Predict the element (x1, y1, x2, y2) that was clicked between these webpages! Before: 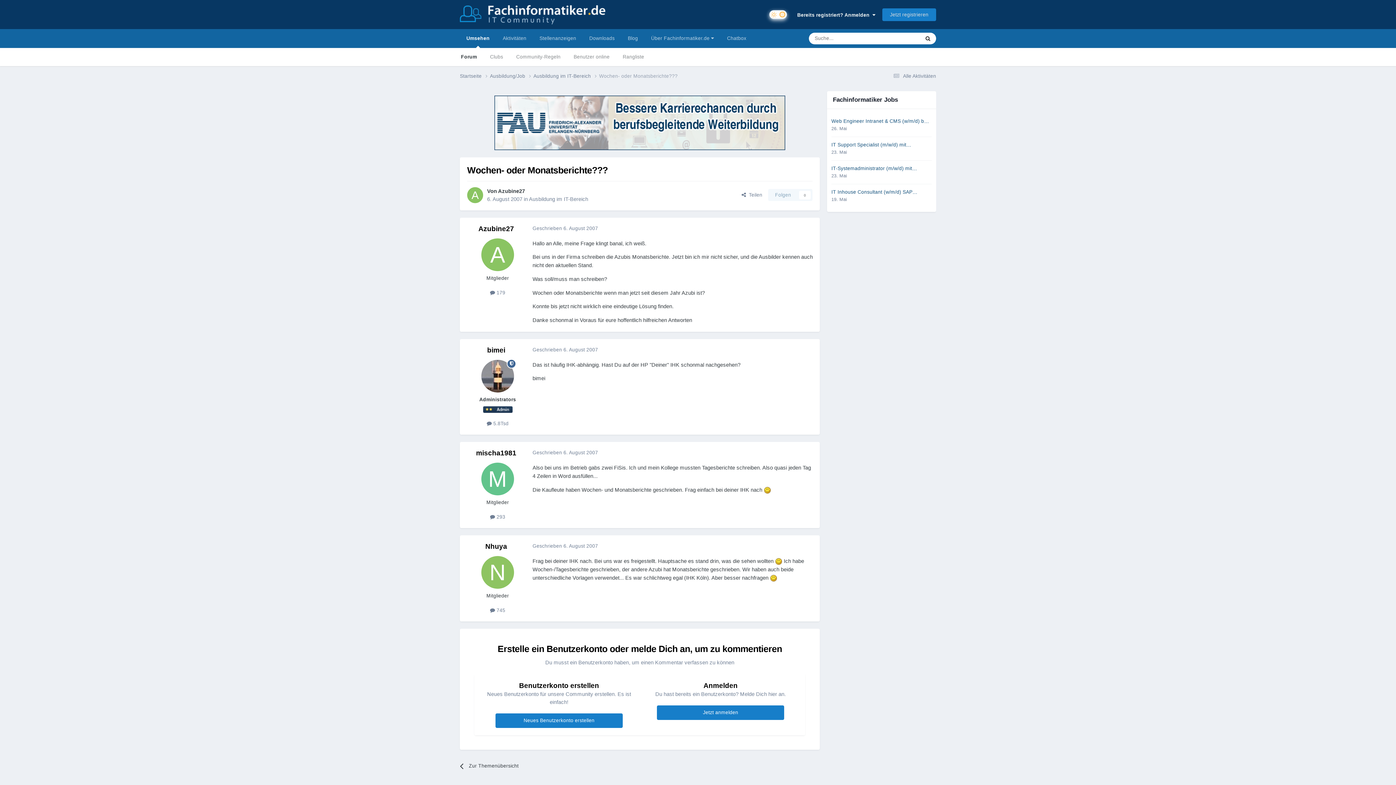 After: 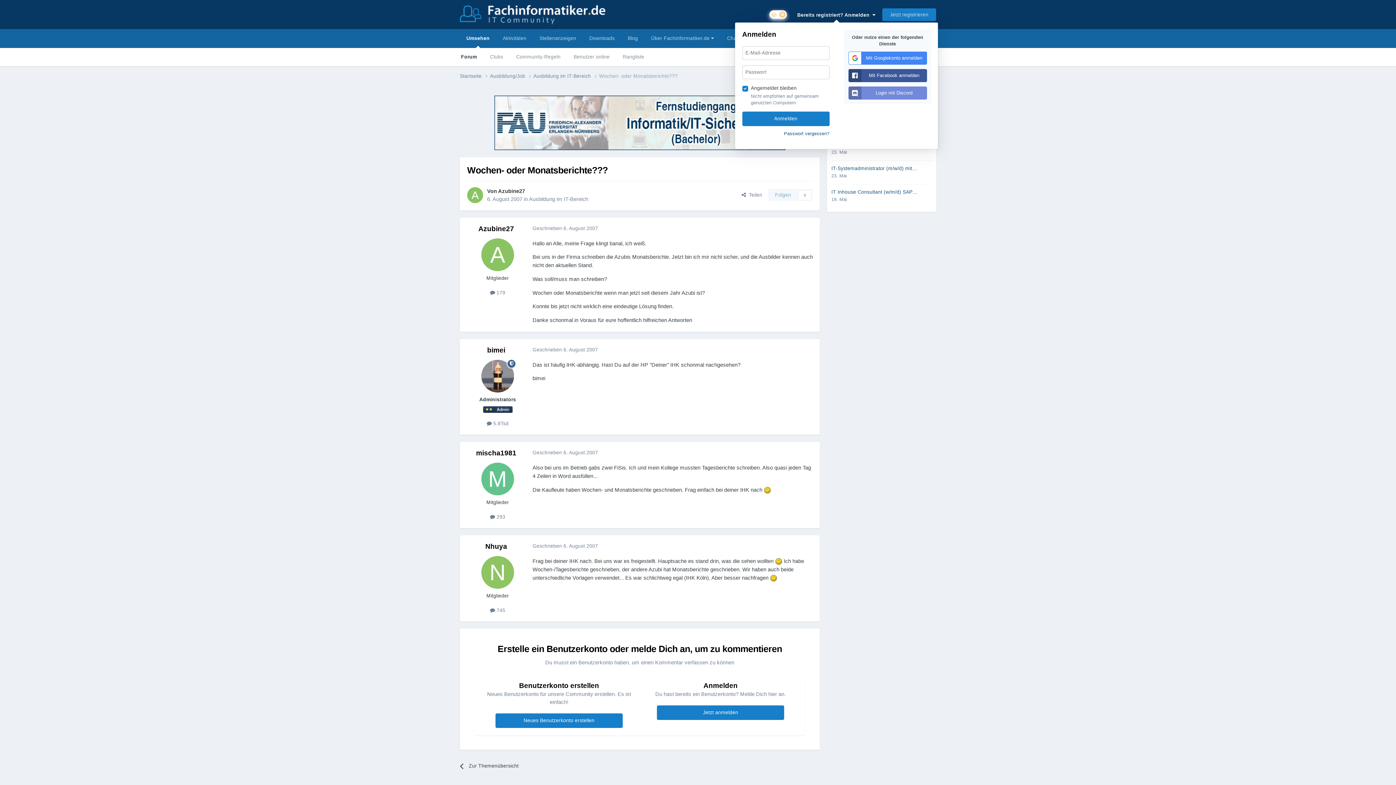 Action: label: Bereits registriert? Anmelden   bbox: (797, 12, 875, 17)